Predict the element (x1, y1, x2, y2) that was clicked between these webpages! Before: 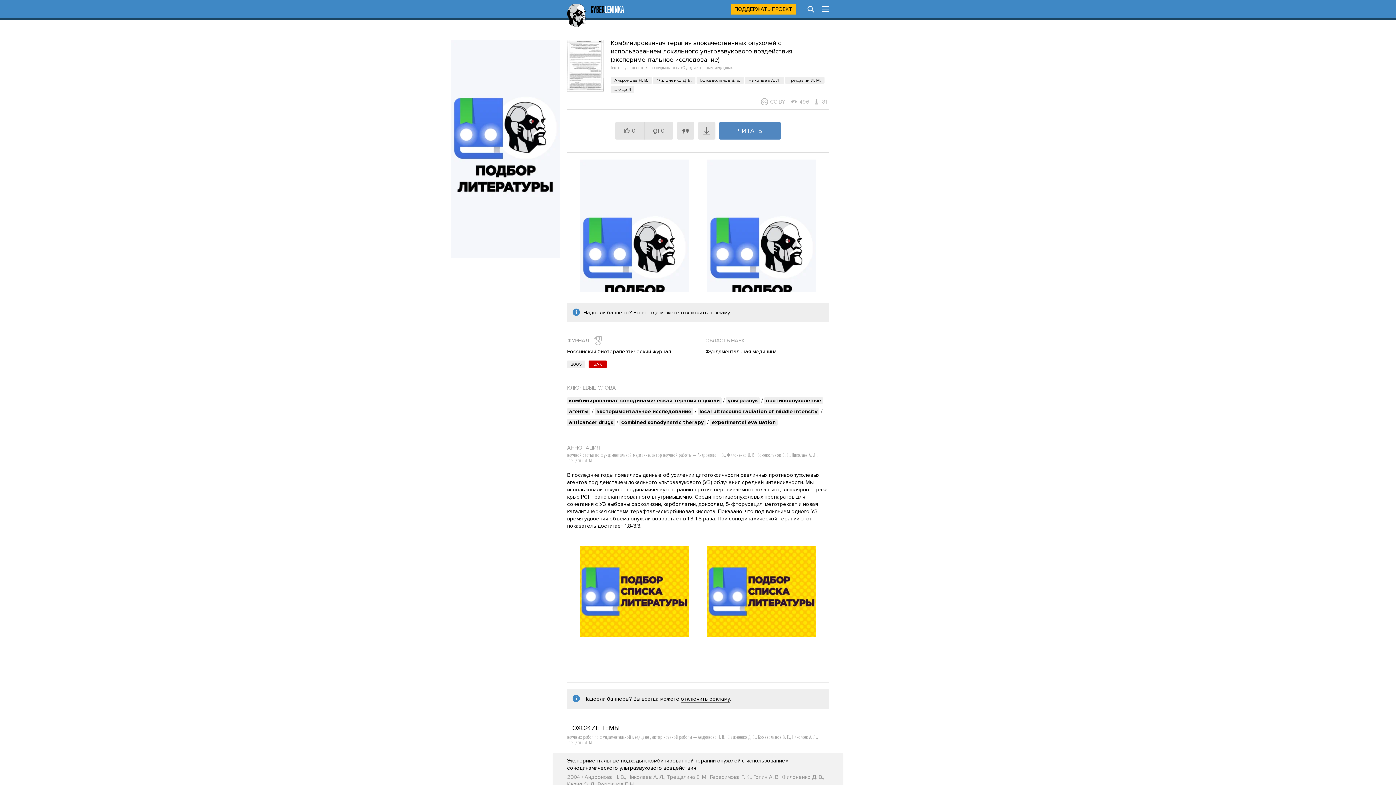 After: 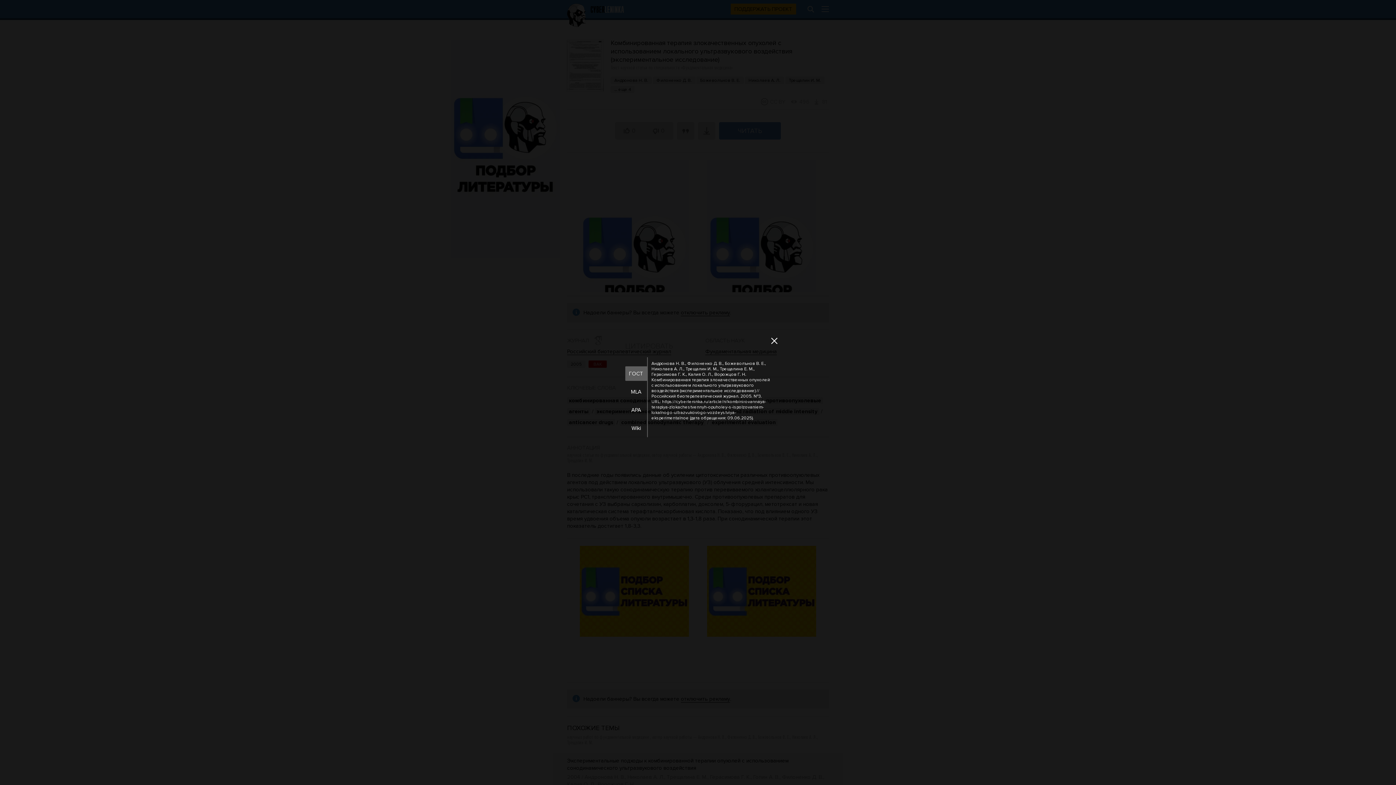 Action: bbox: (677, 122, 694, 139)